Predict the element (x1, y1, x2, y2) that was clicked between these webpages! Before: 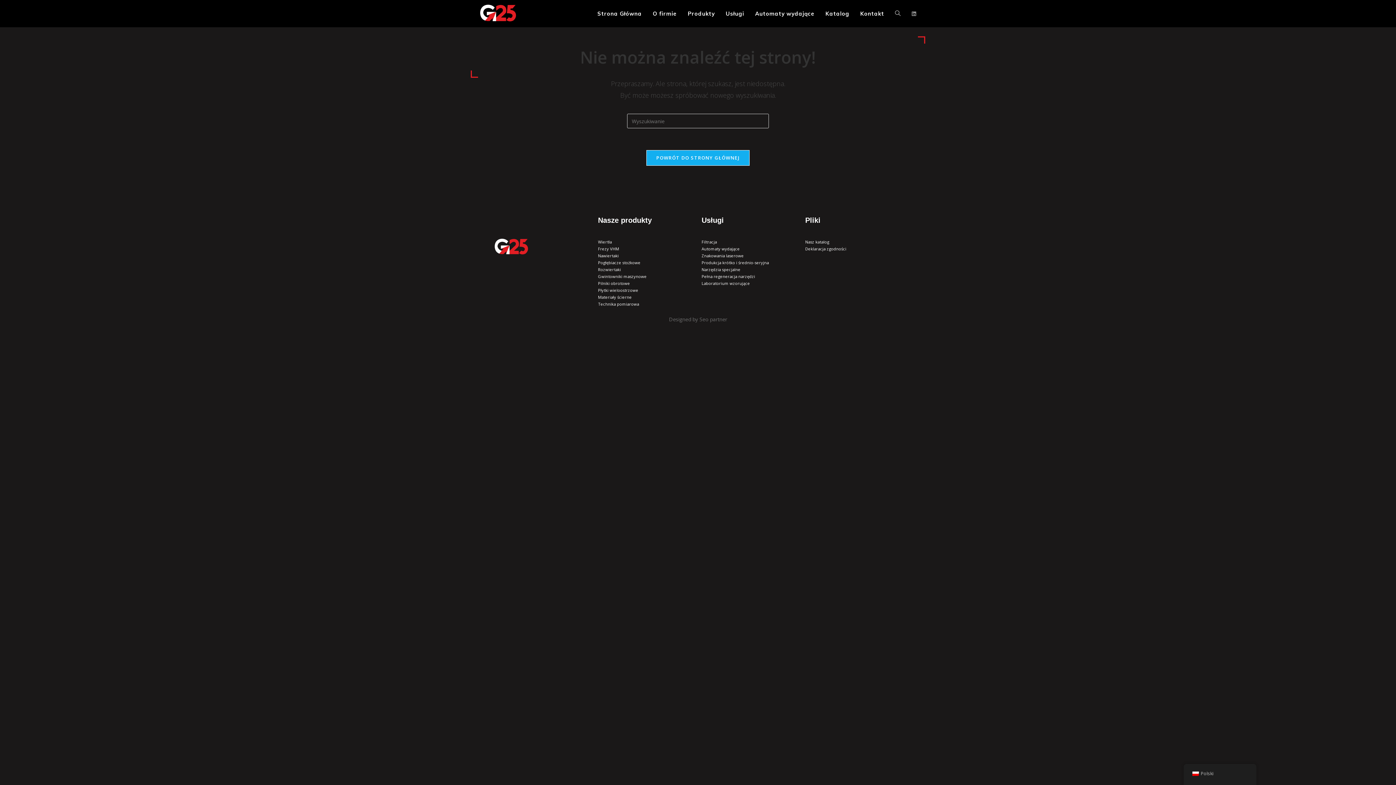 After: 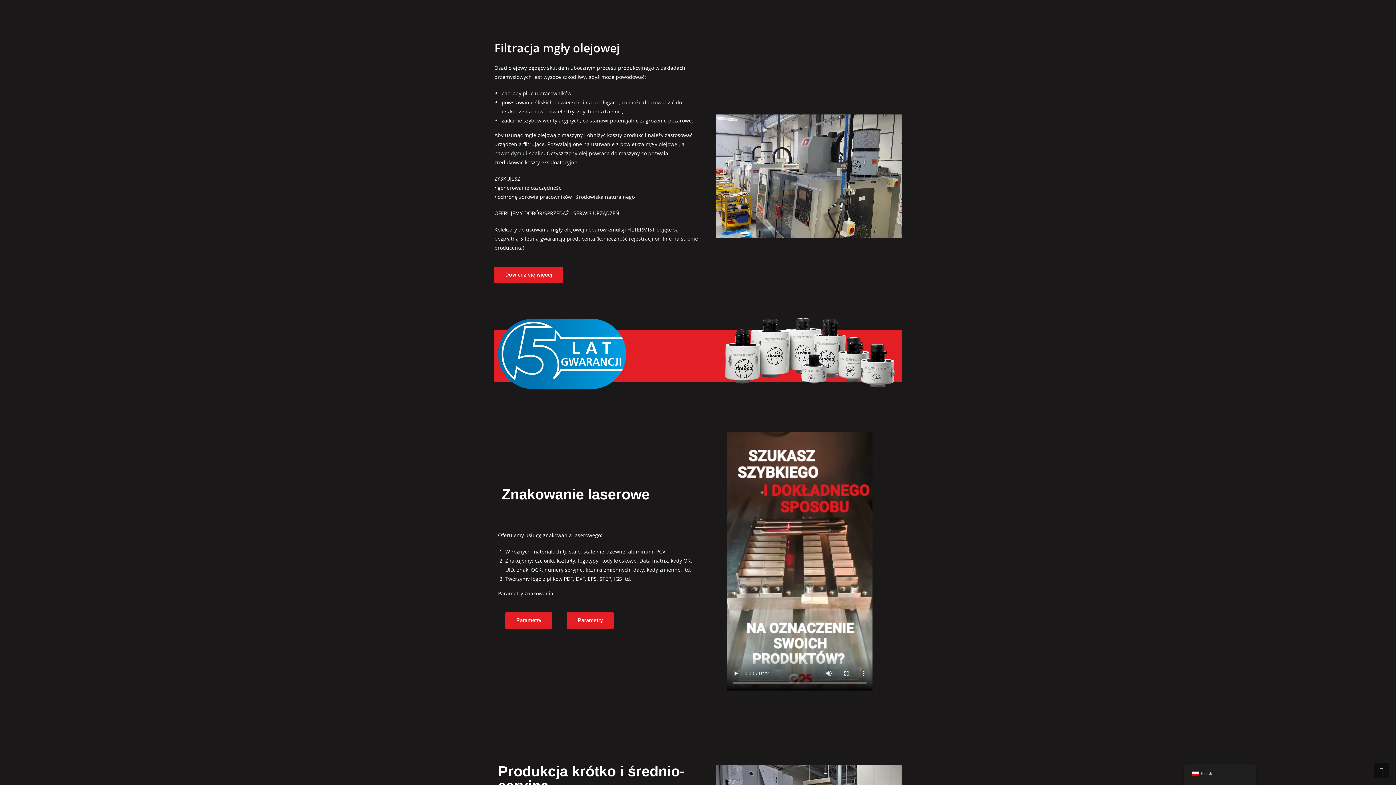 Action: bbox: (701, 238, 798, 245) label: Filtracja